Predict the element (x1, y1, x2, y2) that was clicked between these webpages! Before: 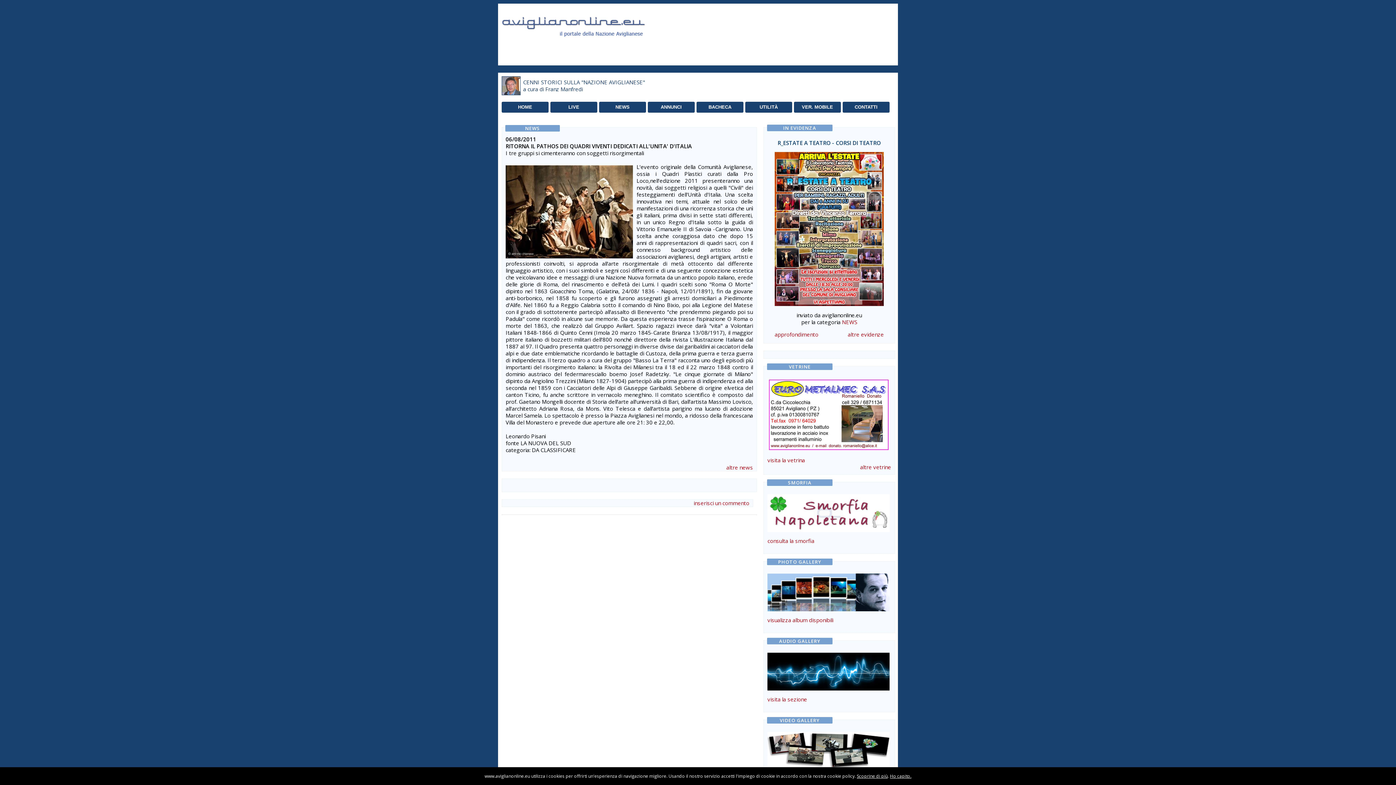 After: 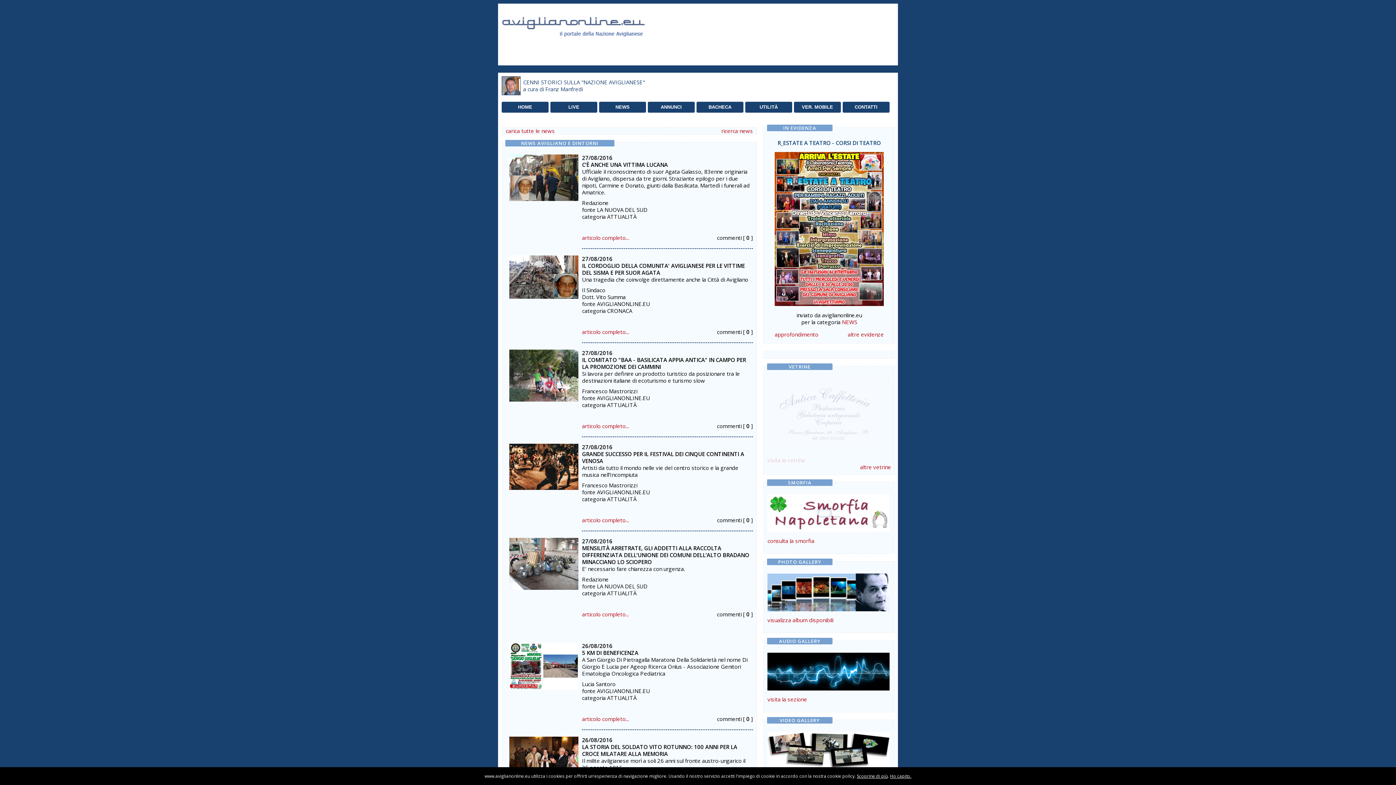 Action: label: altre news bbox: (726, 464, 753, 471)